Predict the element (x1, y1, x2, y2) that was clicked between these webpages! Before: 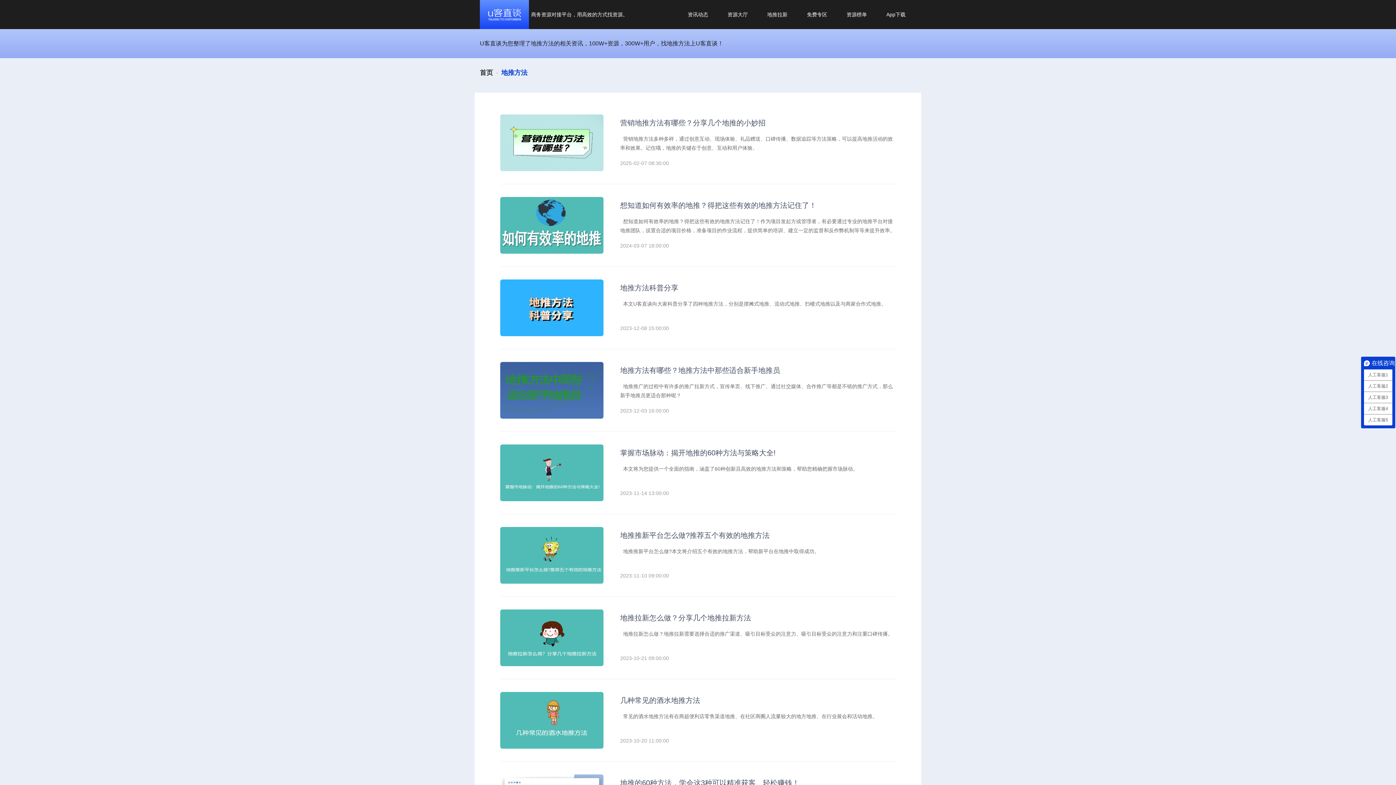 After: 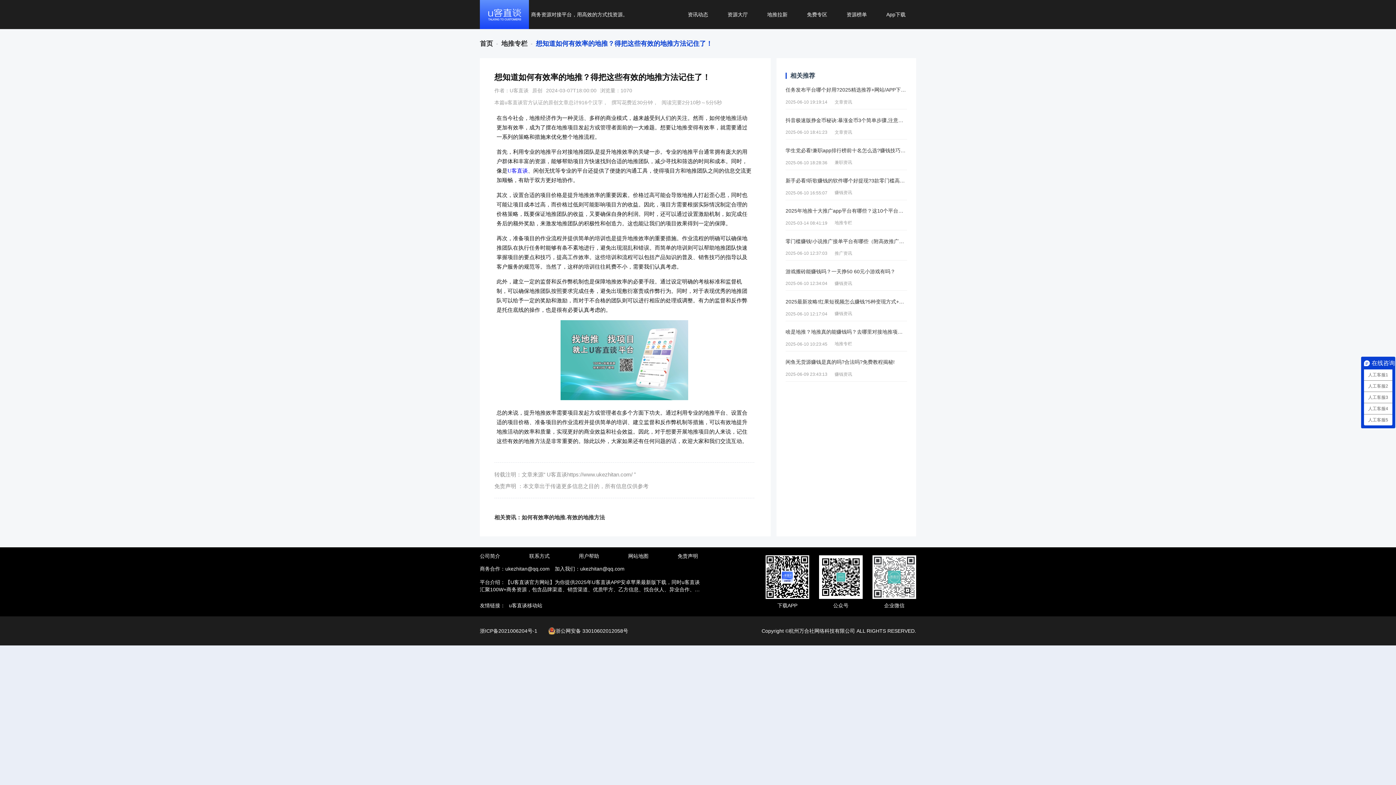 Action: bbox: (500, 197, 603, 253)